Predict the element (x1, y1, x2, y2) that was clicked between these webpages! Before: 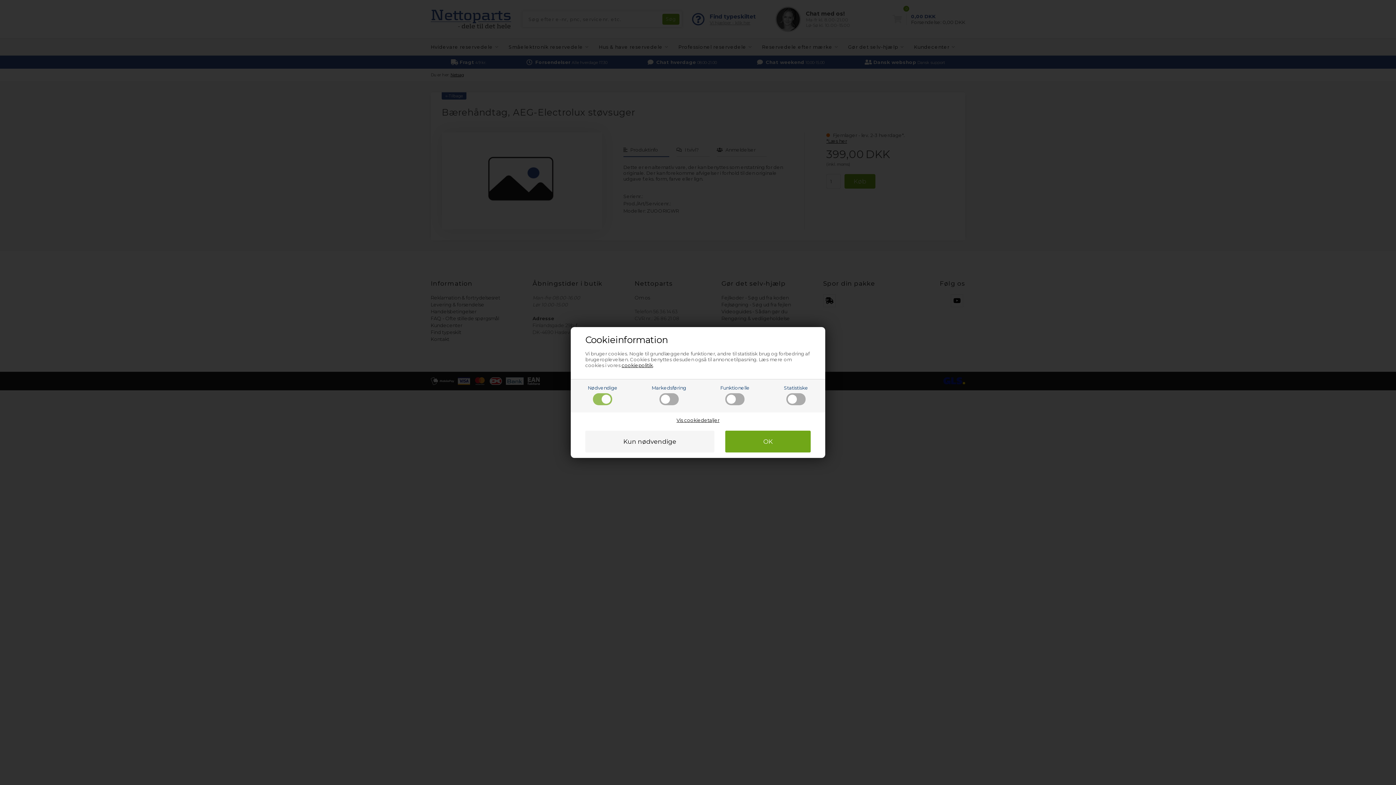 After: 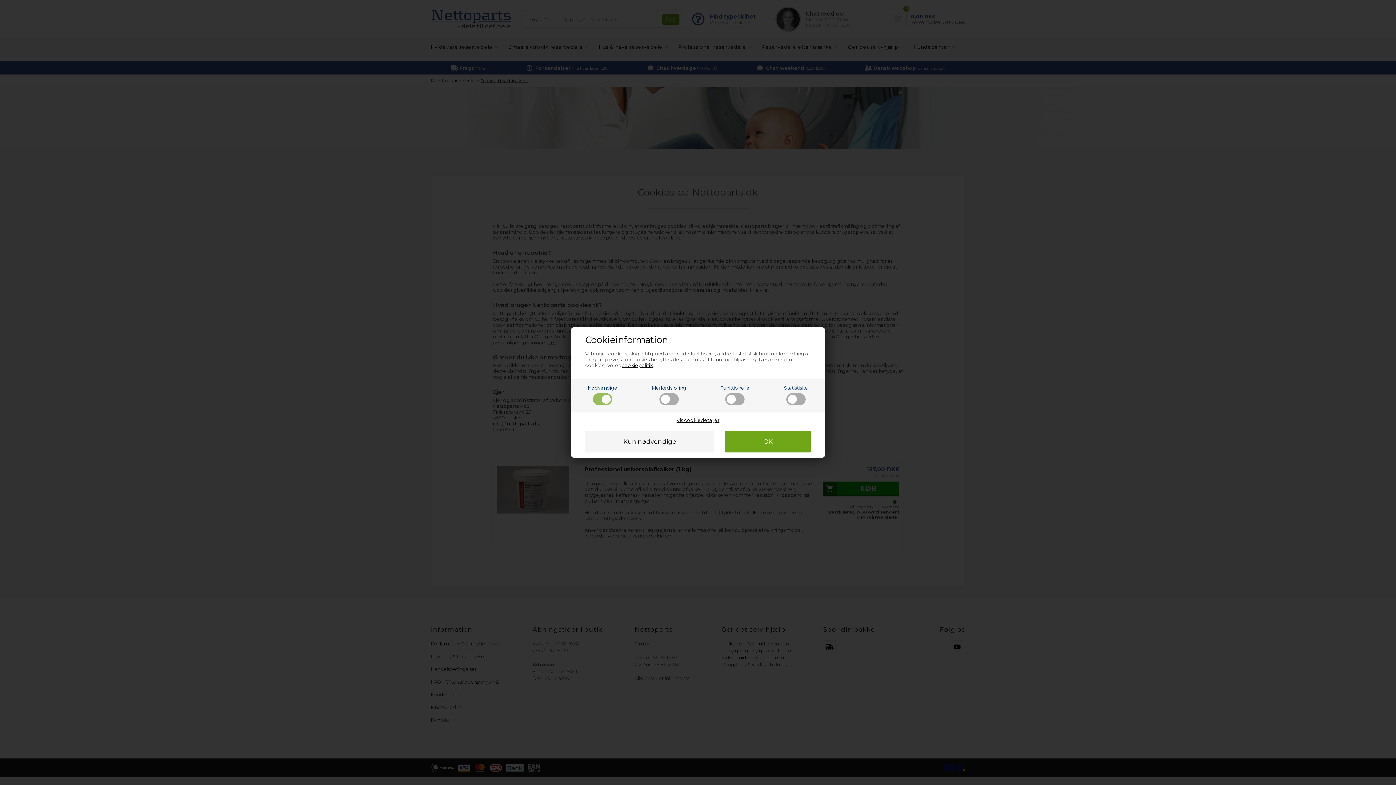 Action: bbox: (621, 362, 653, 368) label: cookiepolitik